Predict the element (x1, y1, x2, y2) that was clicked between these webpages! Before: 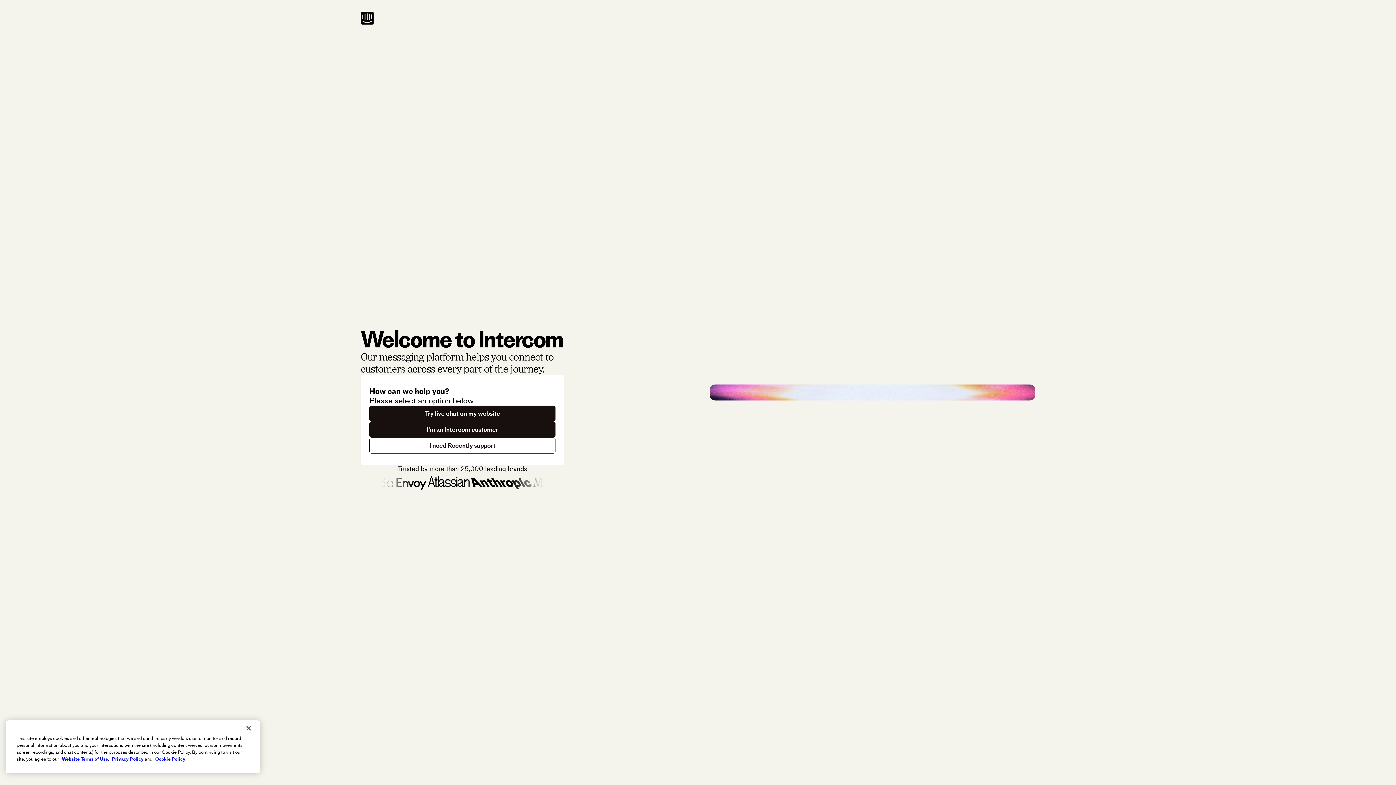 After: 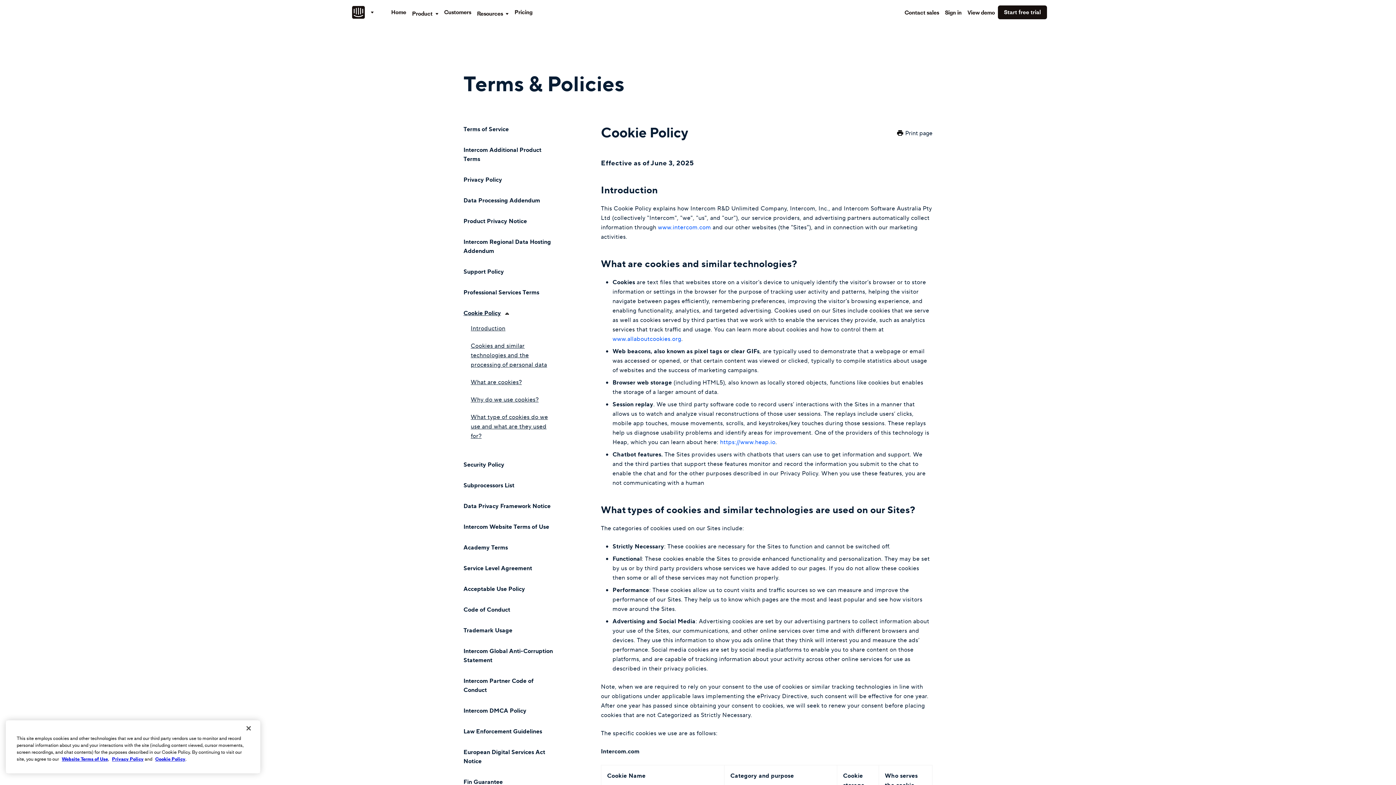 Action: bbox: (155, 756, 185, 762) label: Cookie Policy